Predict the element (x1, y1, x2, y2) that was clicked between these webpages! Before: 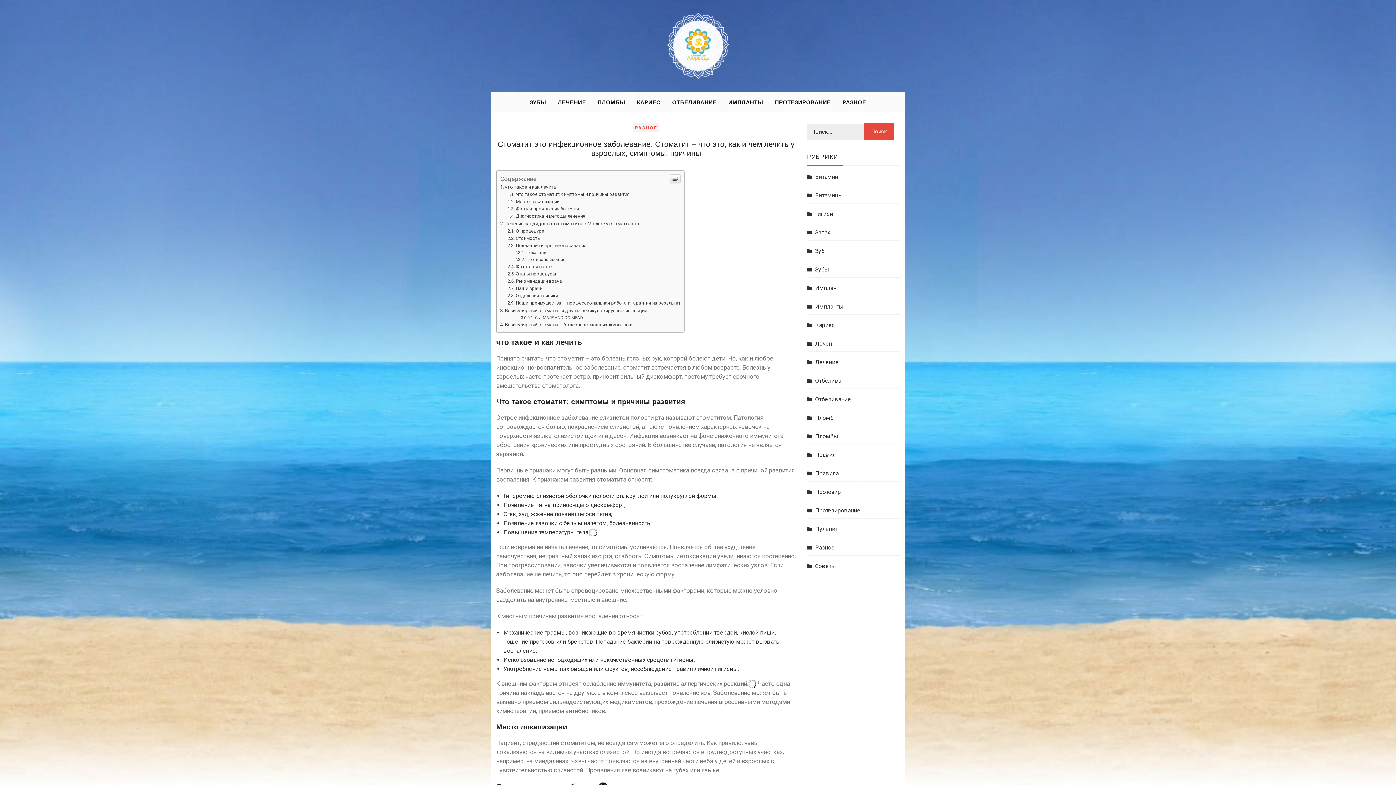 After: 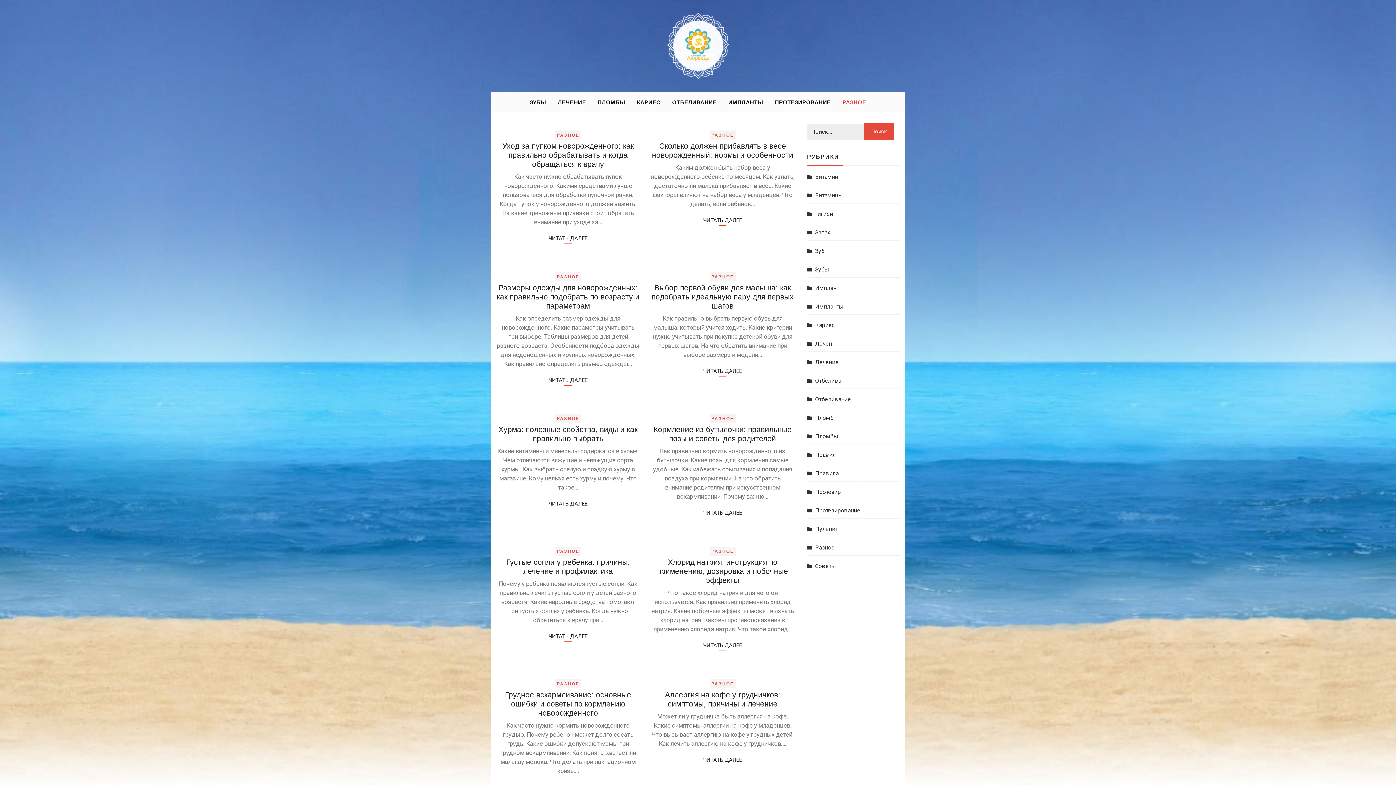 Action: label: РАЗНОЕ bbox: (836, 240, 872, 260)